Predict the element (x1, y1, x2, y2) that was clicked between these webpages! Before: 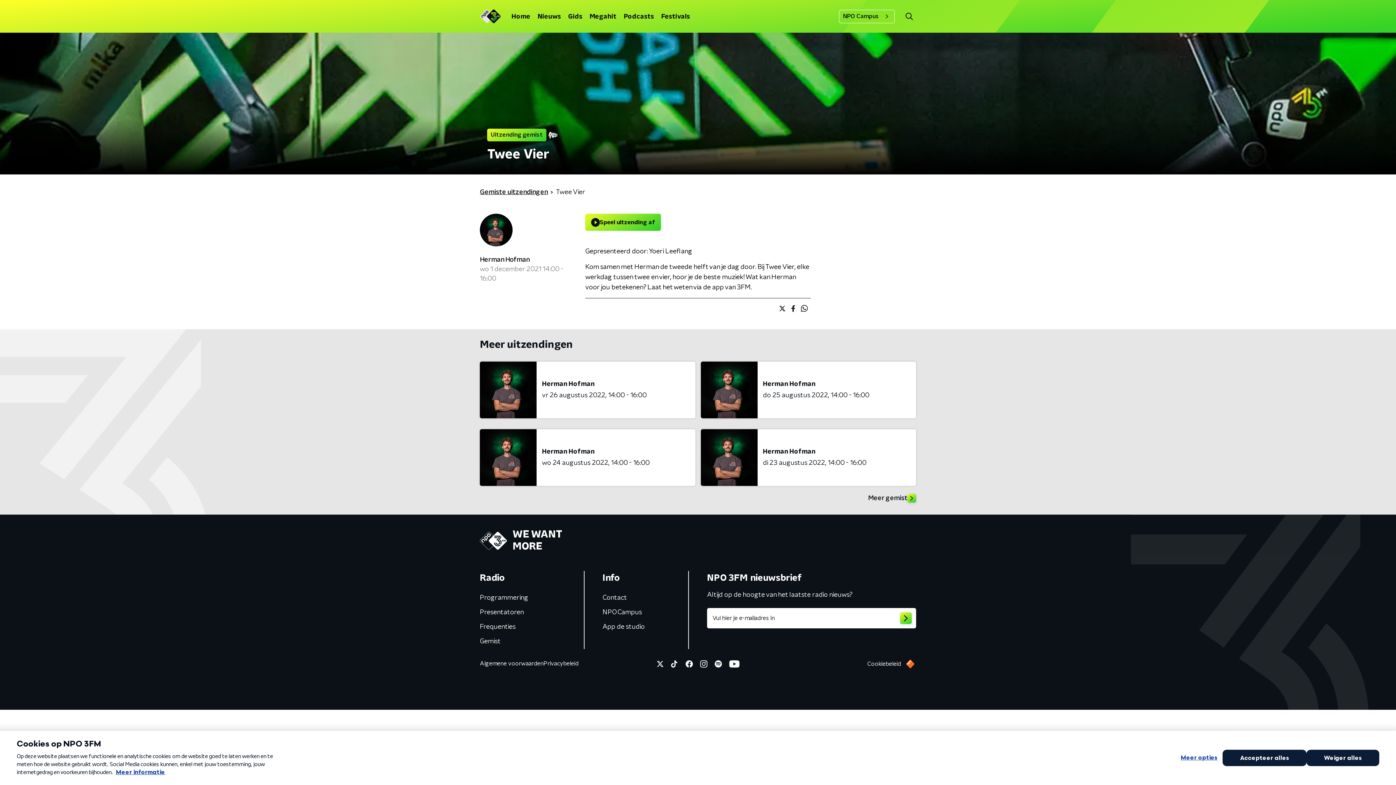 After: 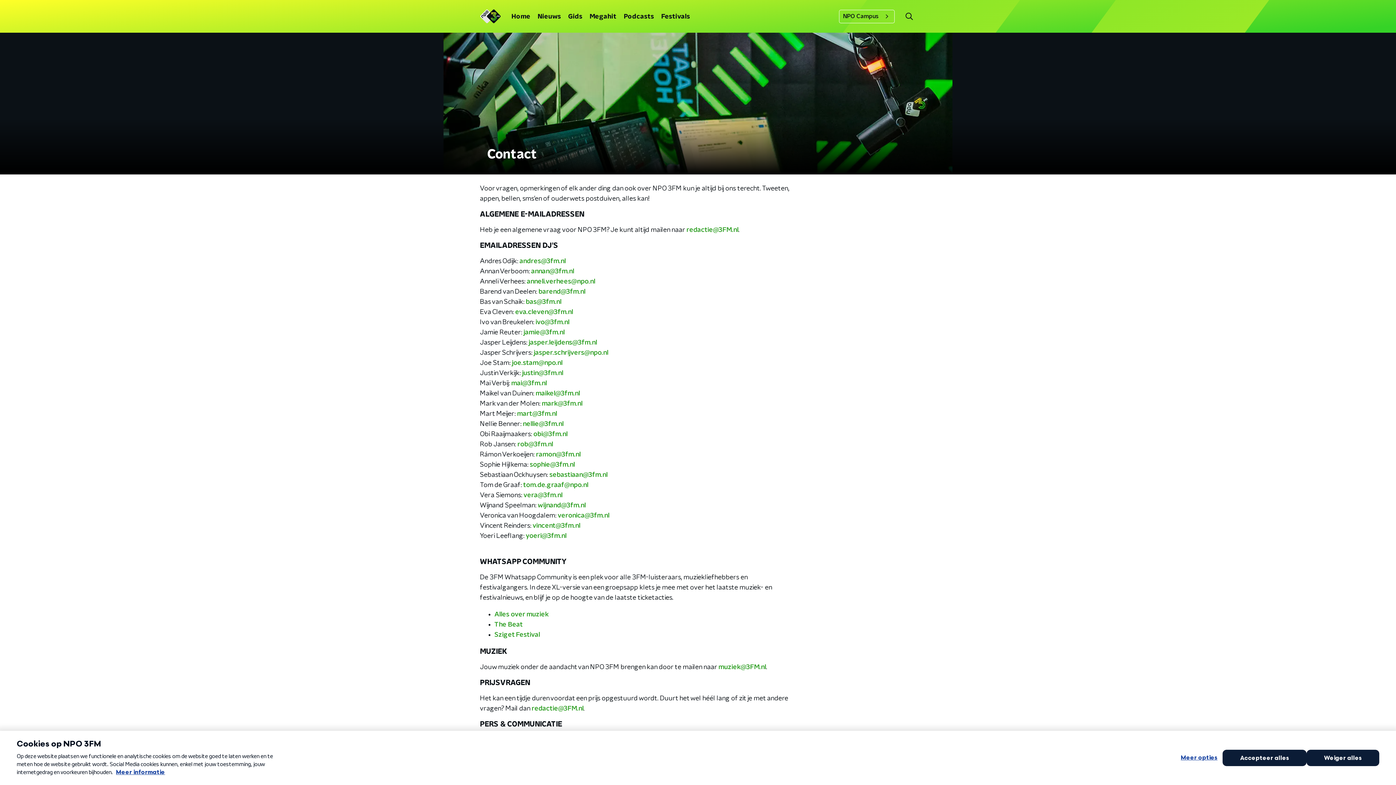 Action: label: Contact bbox: (601, 592, 628, 604)